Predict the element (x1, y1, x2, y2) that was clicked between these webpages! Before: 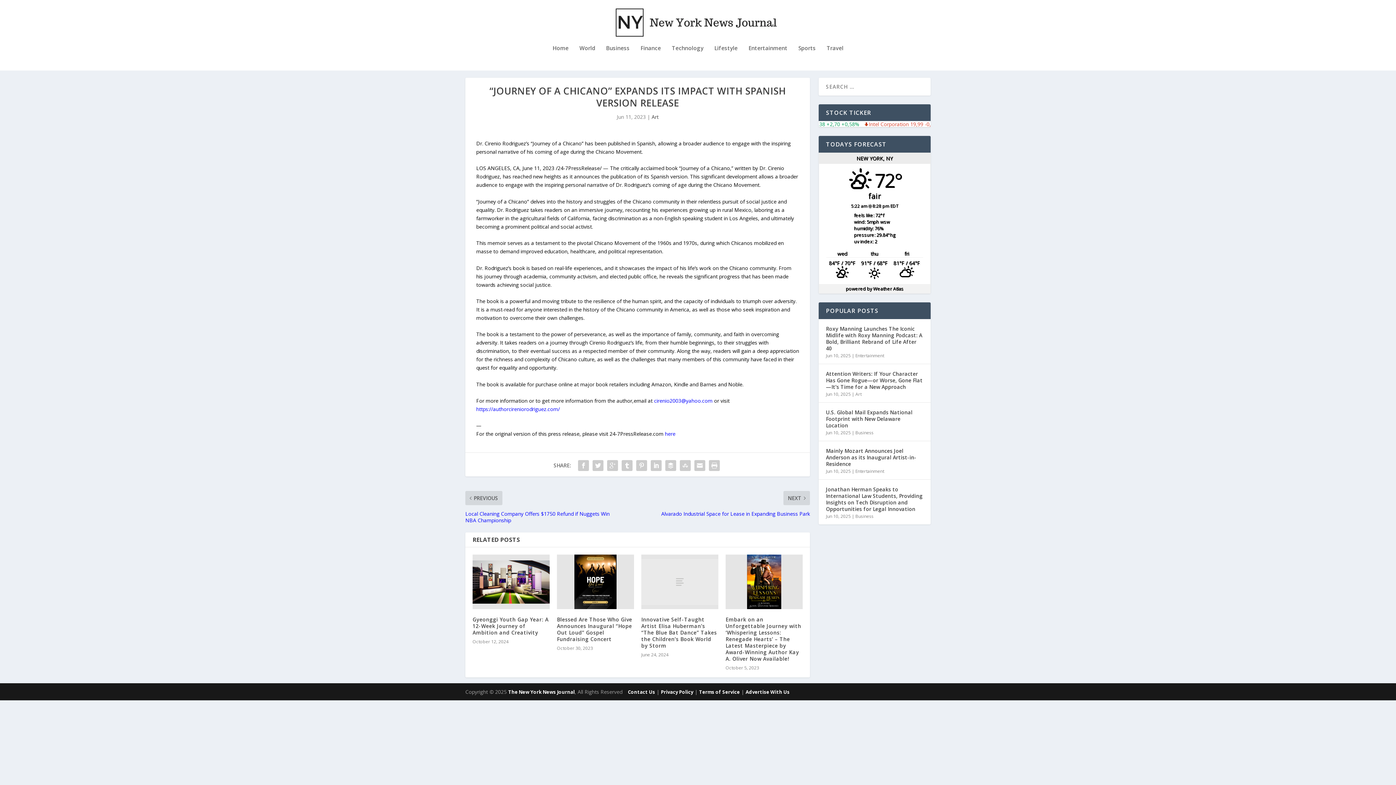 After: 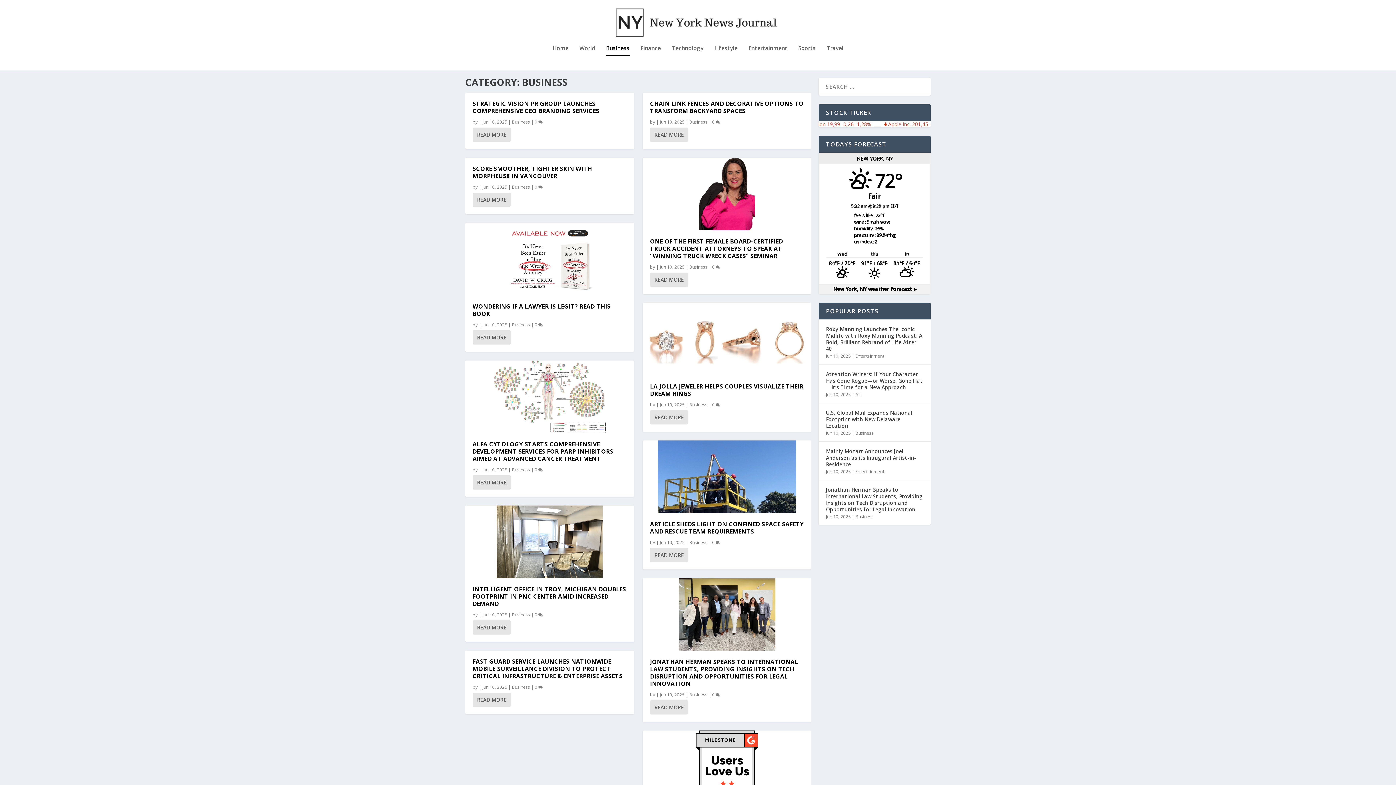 Action: label: Business bbox: (606, 45, 629, 70)